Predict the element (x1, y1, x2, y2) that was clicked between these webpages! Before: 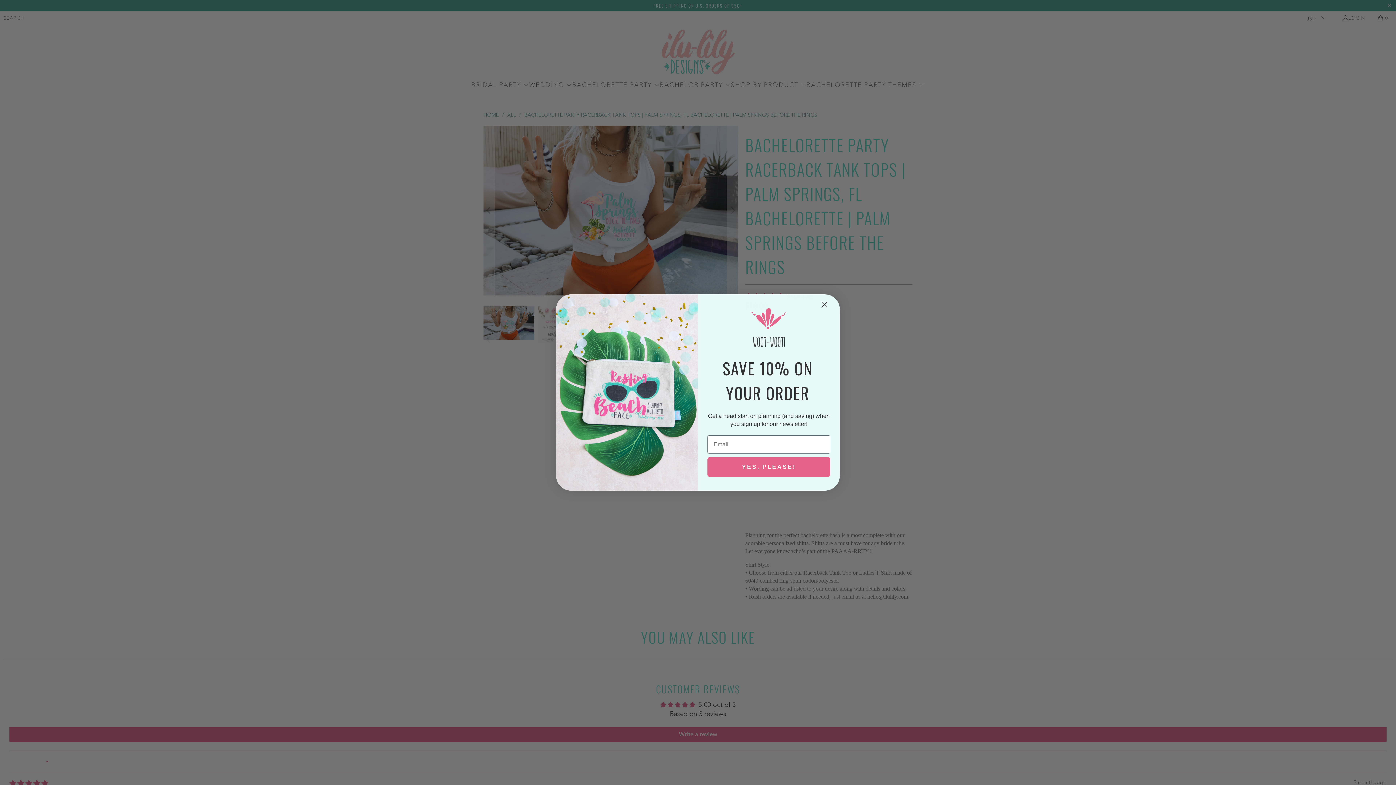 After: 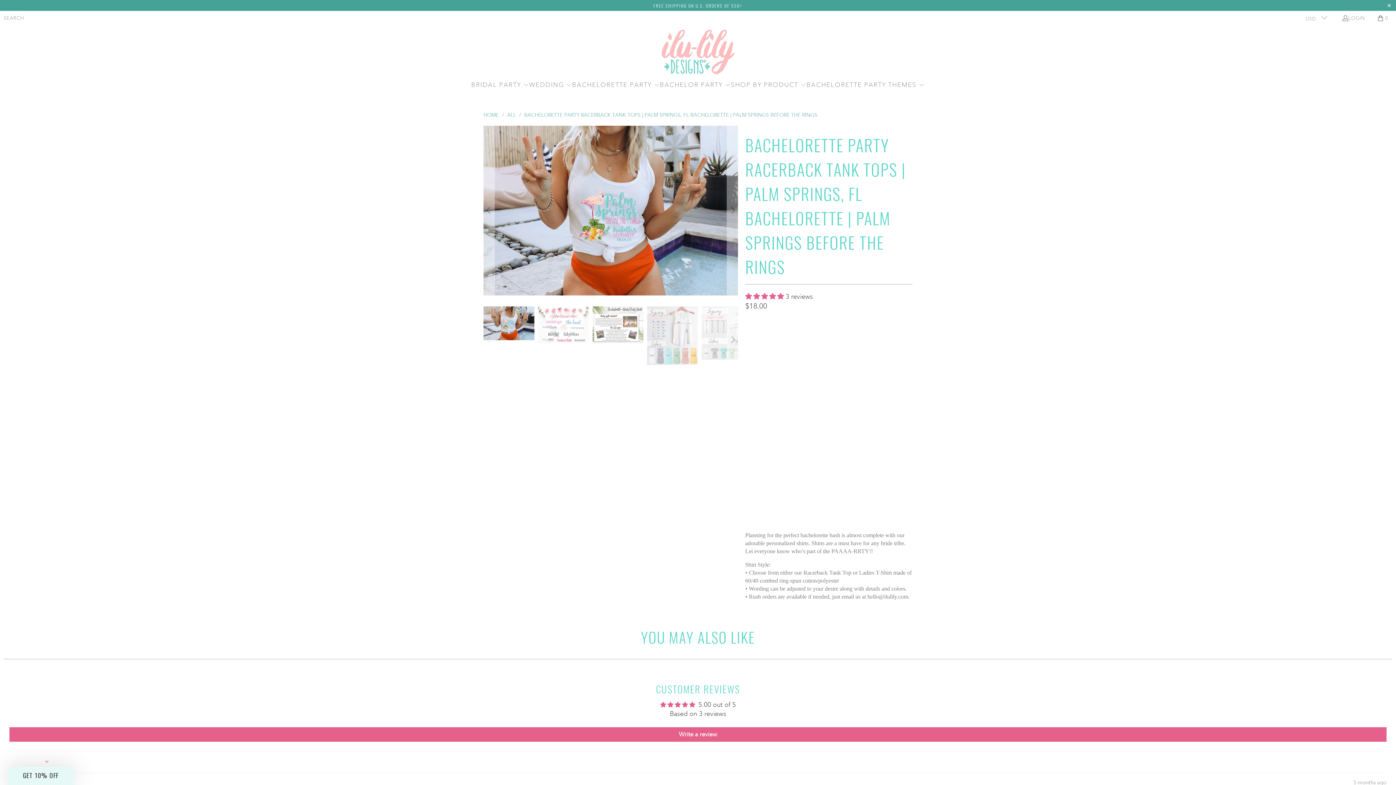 Action: bbox: (818, 298, 830, 311) label: Close dialog